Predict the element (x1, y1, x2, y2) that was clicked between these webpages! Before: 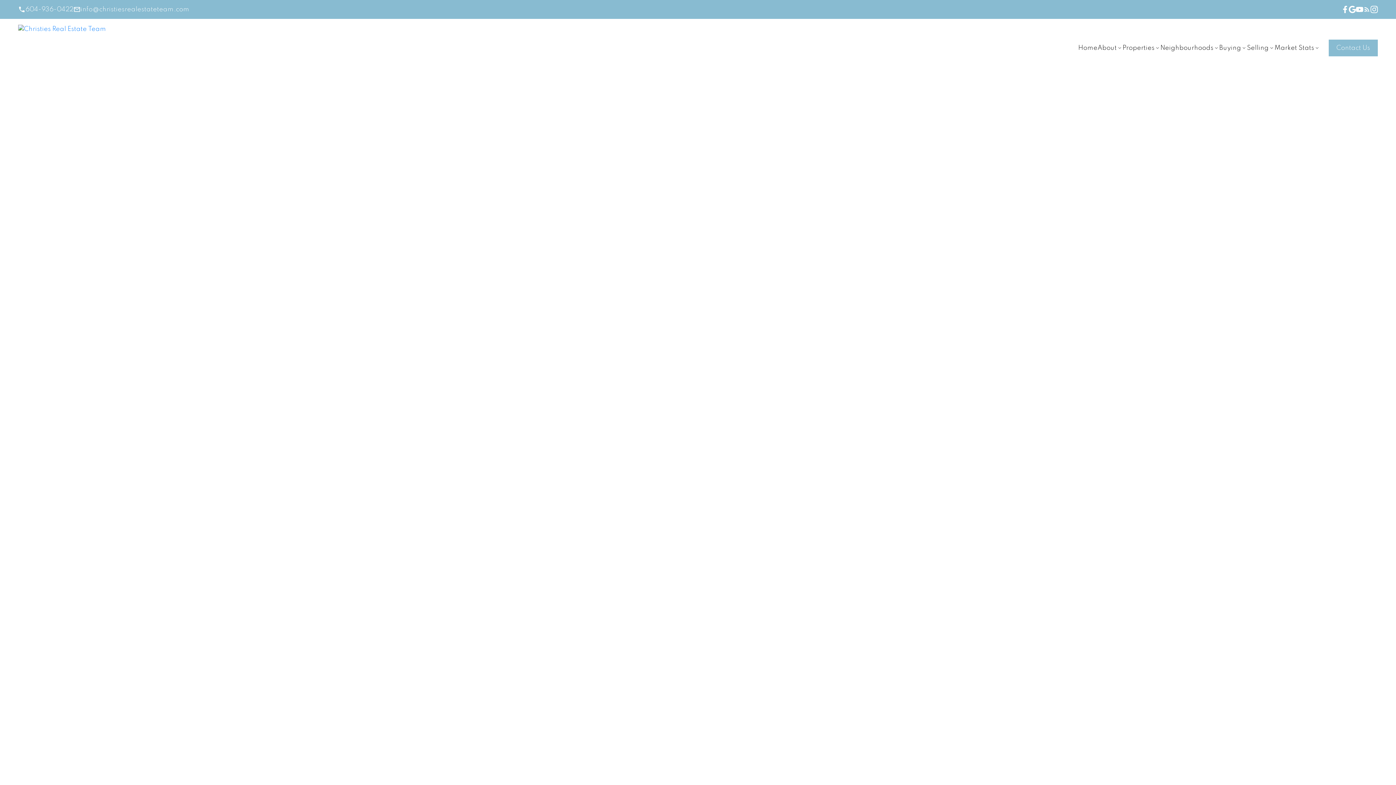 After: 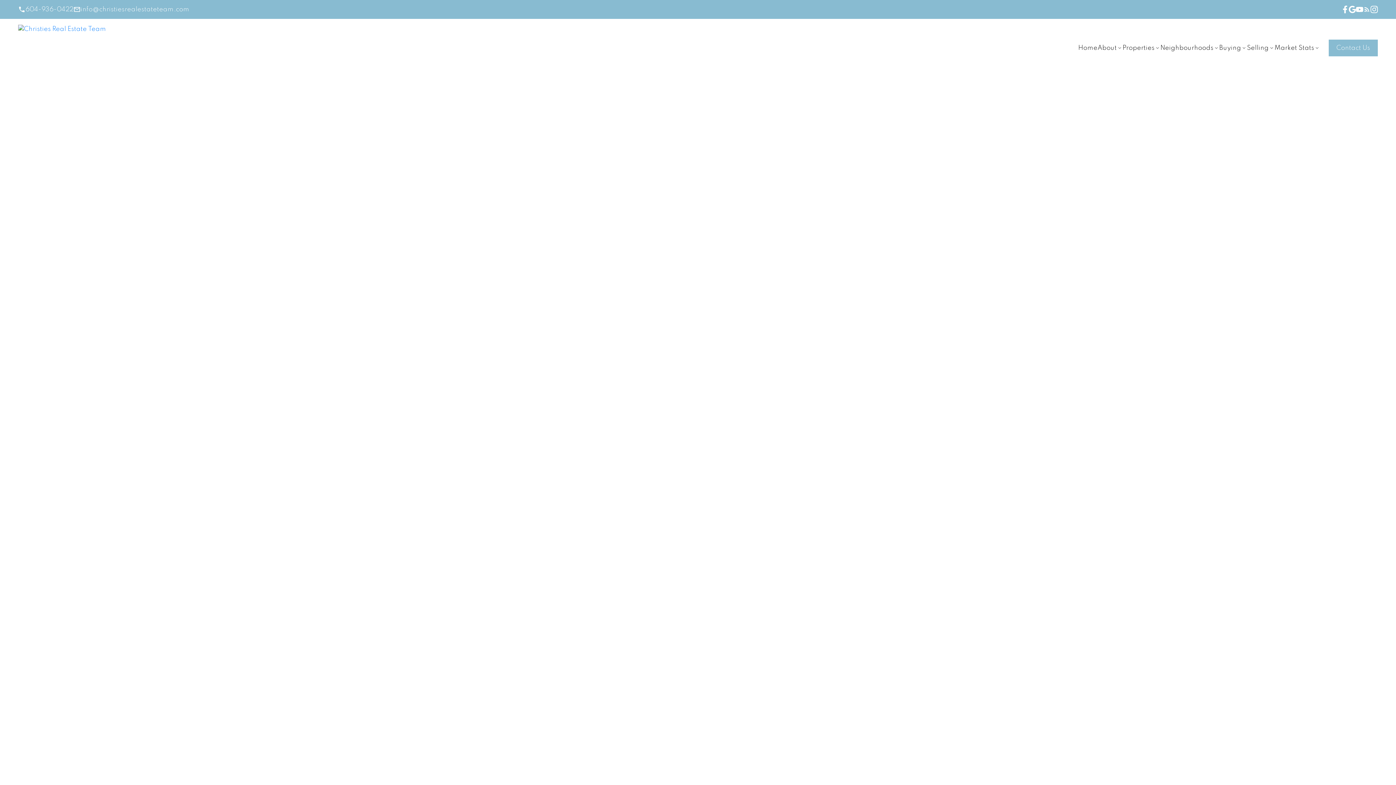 Action: bbox: (1341, 5, 1349, 13)